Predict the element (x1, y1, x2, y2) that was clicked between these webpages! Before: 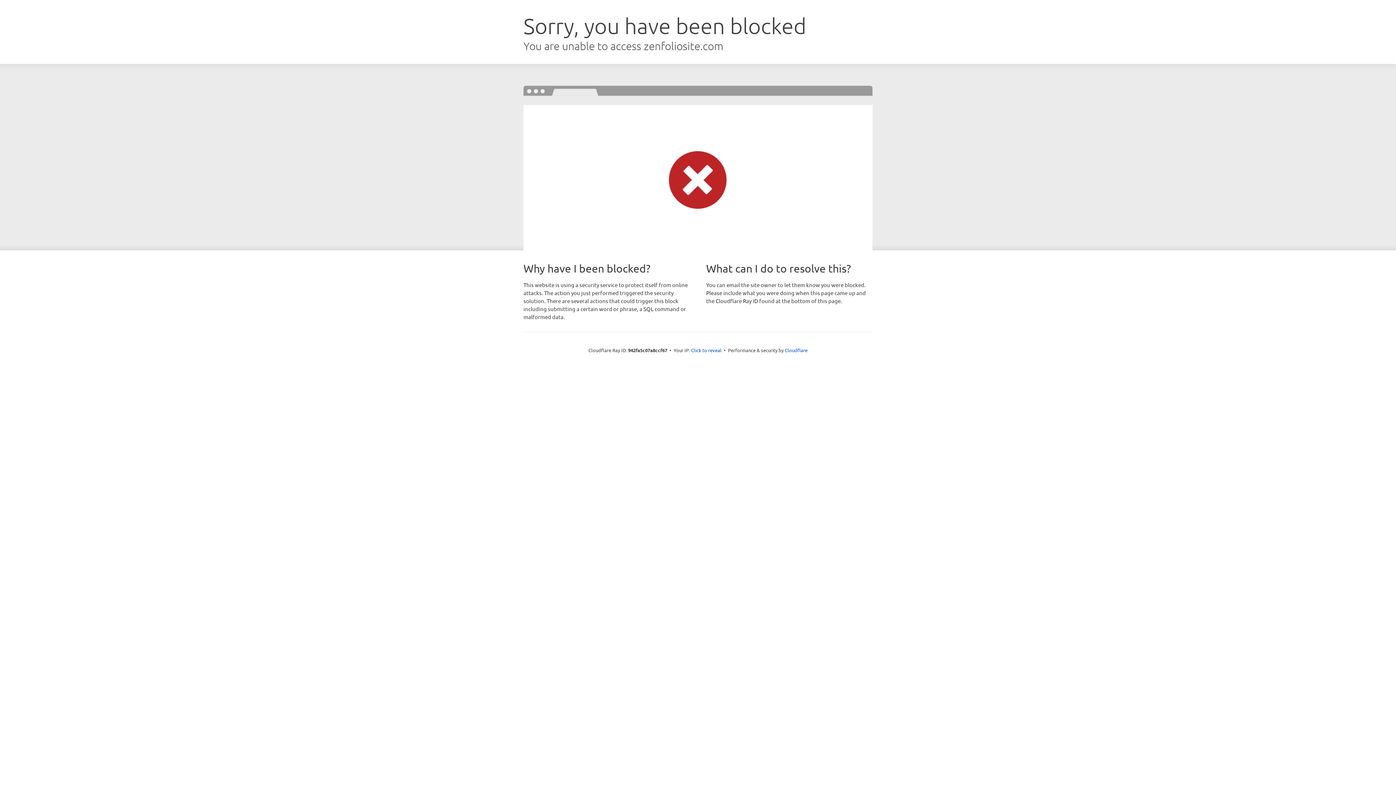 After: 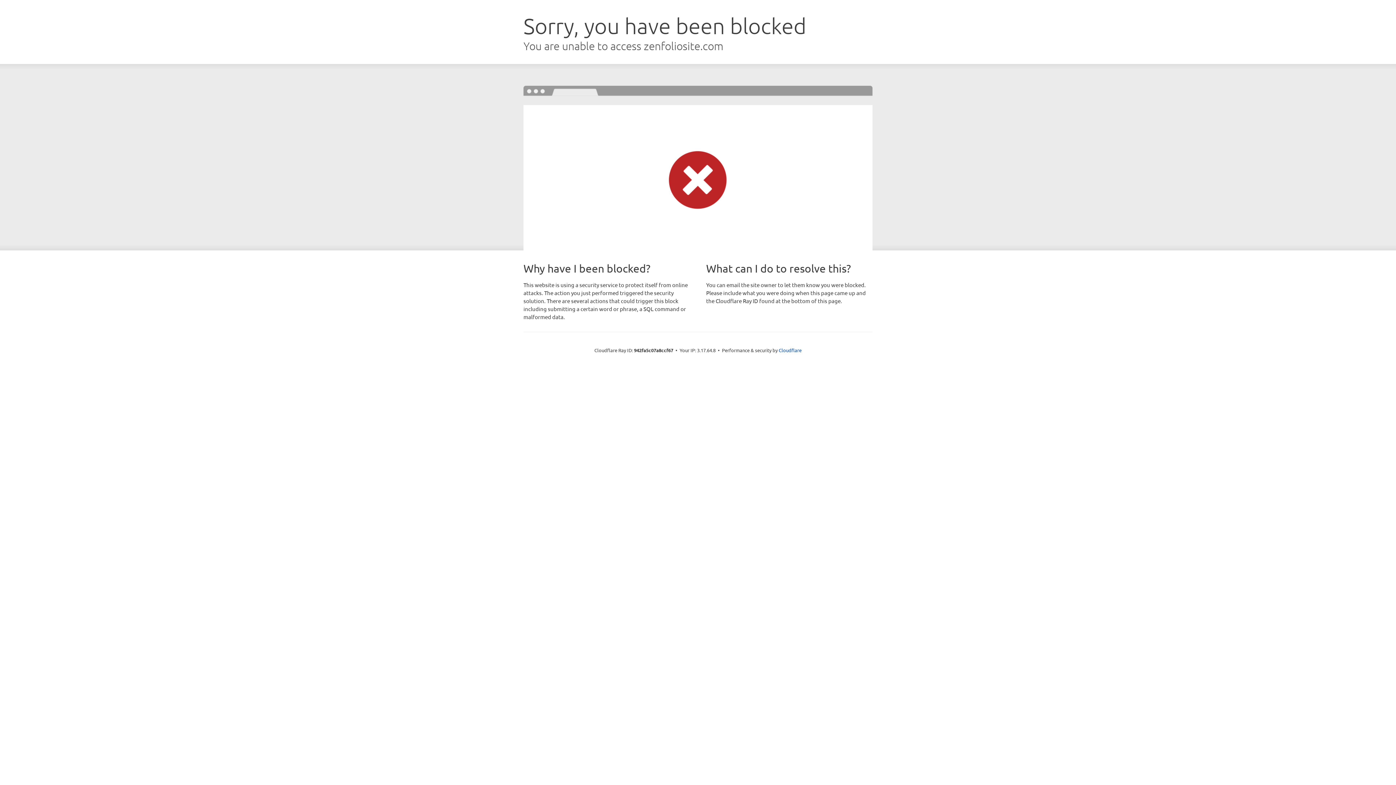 Action: label: Click to reveal bbox: (691, 346, 721, 353)